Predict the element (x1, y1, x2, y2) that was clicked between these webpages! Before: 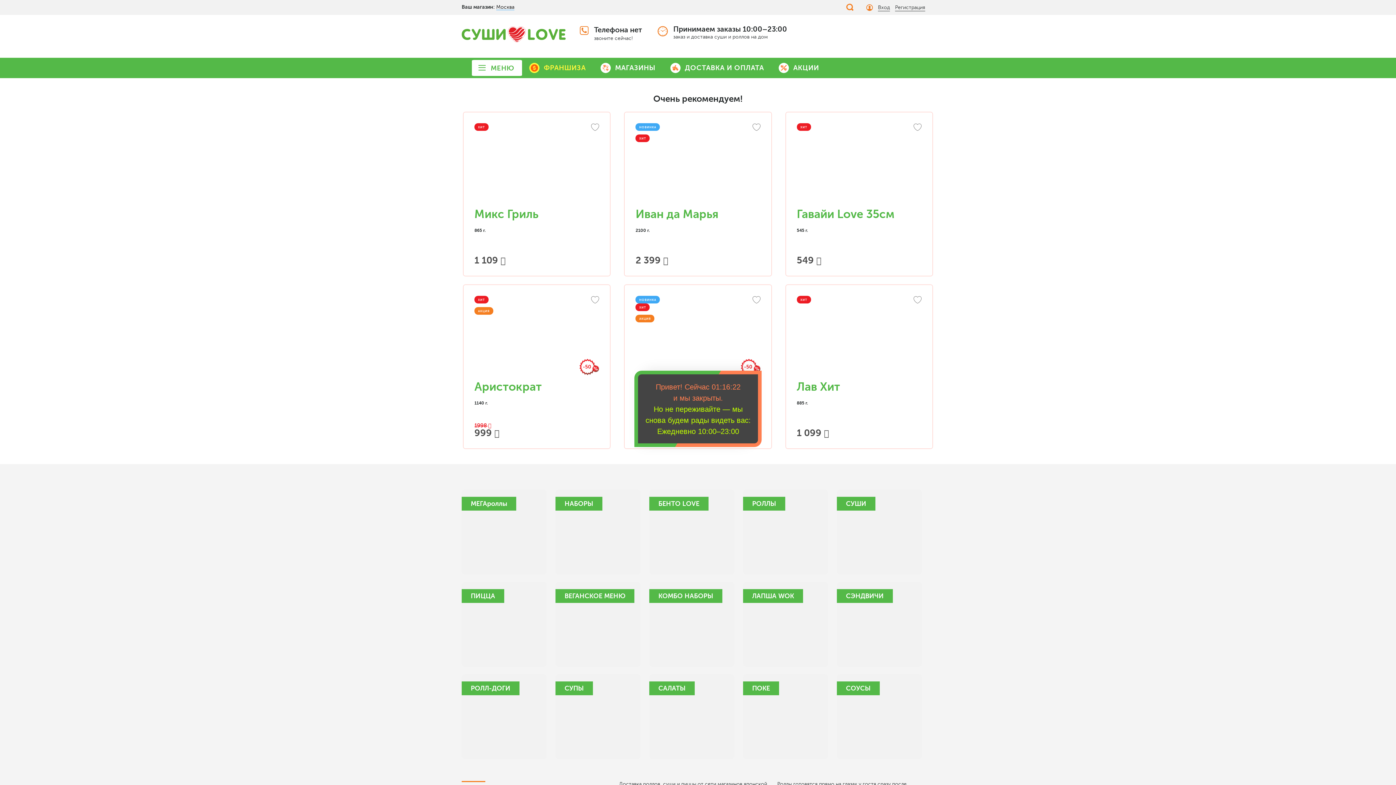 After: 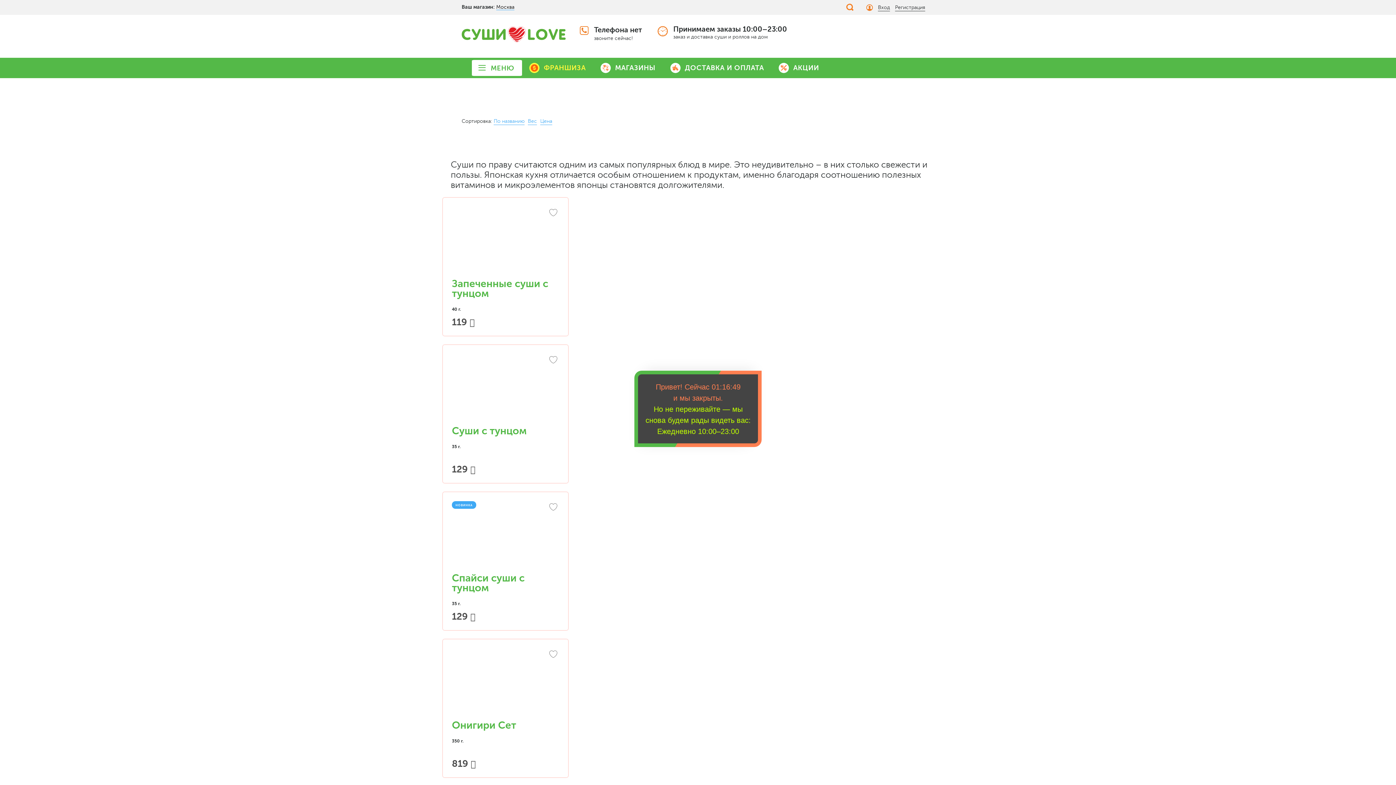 Action: label: СУШИ bbox: (837, 489, 922, 574)